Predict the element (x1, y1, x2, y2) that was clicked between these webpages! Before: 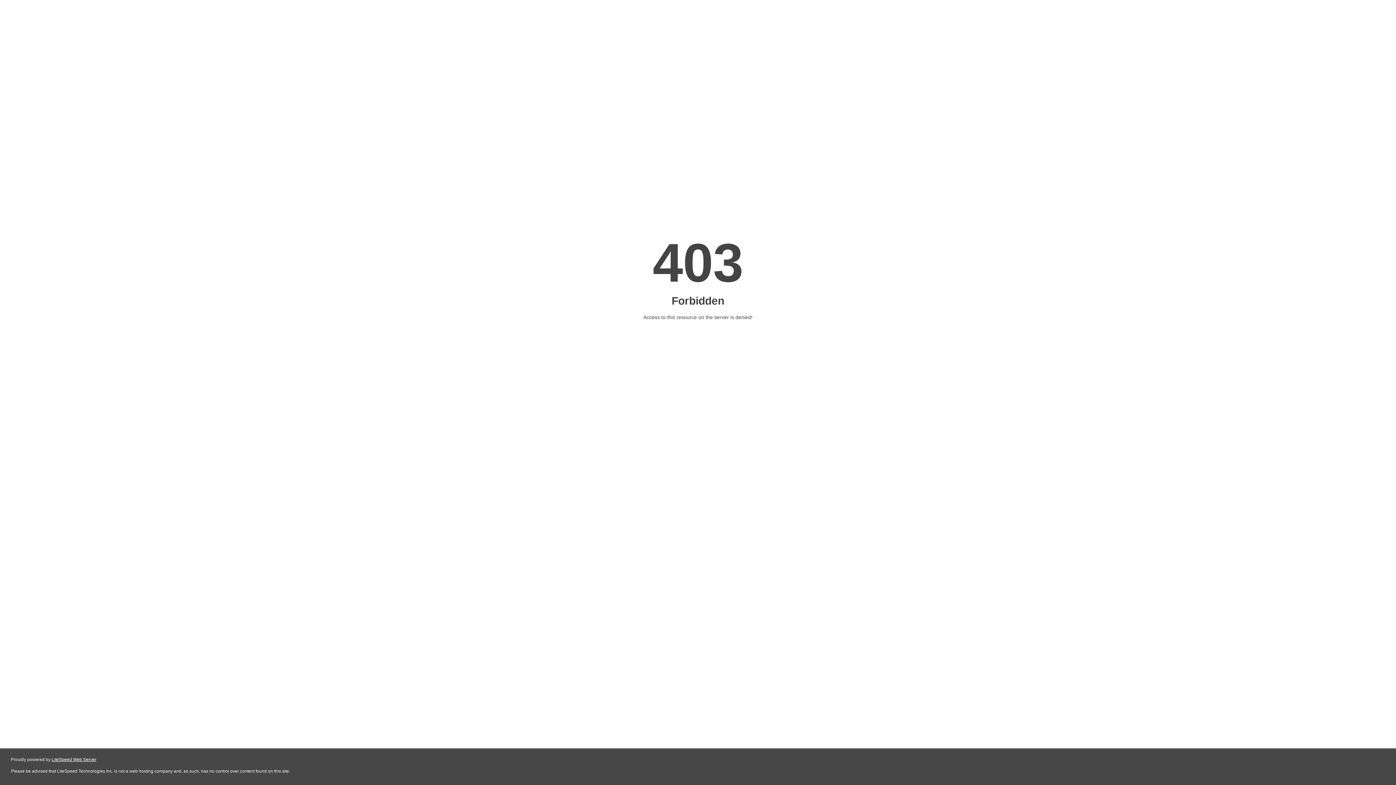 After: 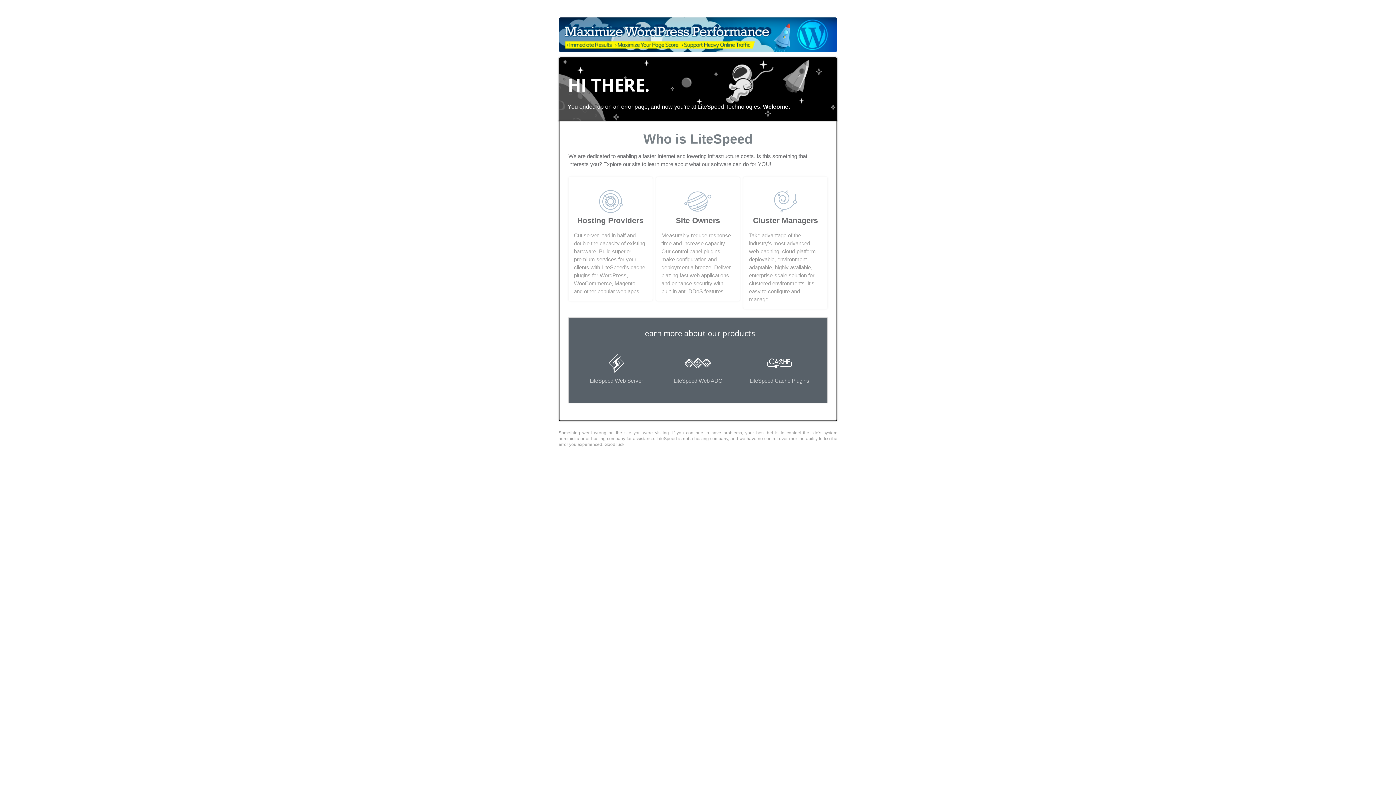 Action: label: LiteSpeed Web Server bbox: (51, 757, 96, 762)